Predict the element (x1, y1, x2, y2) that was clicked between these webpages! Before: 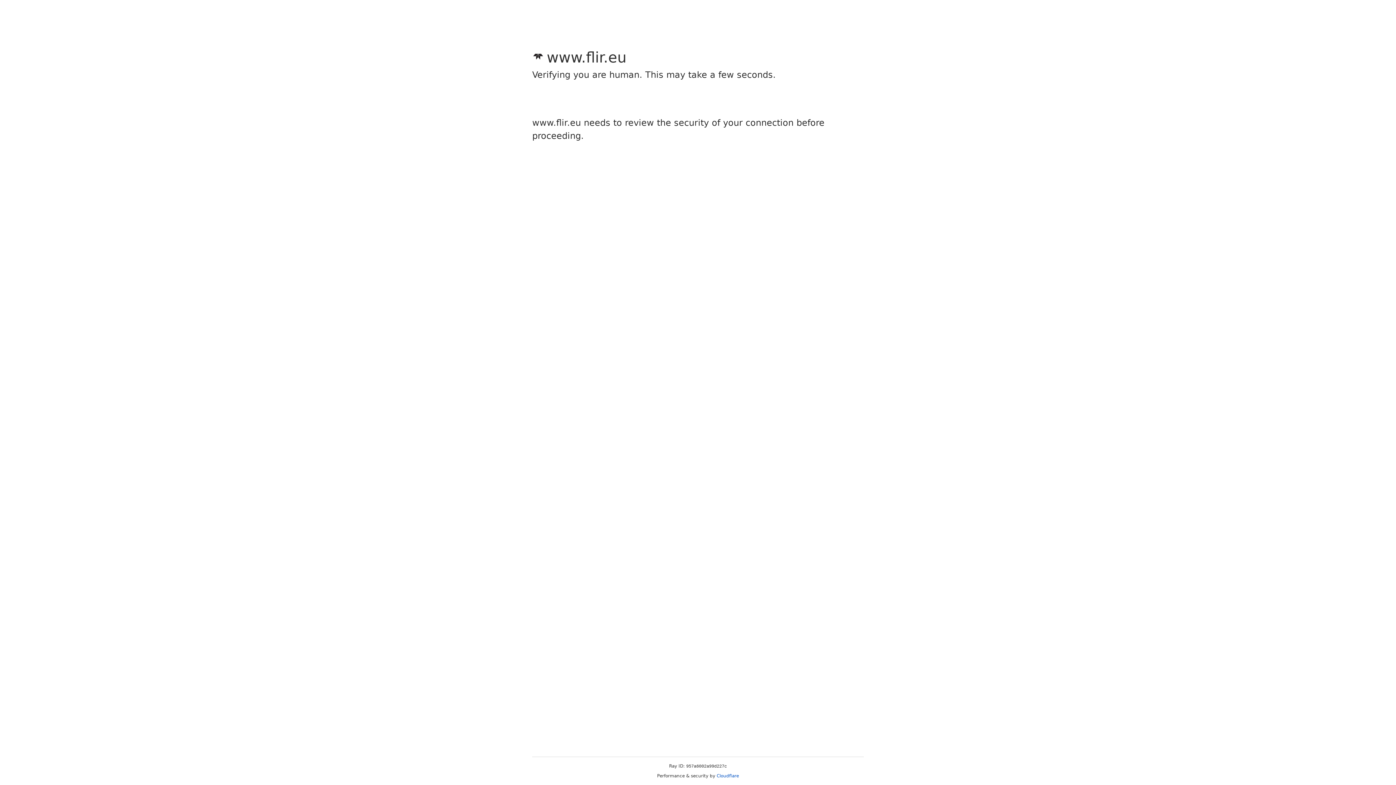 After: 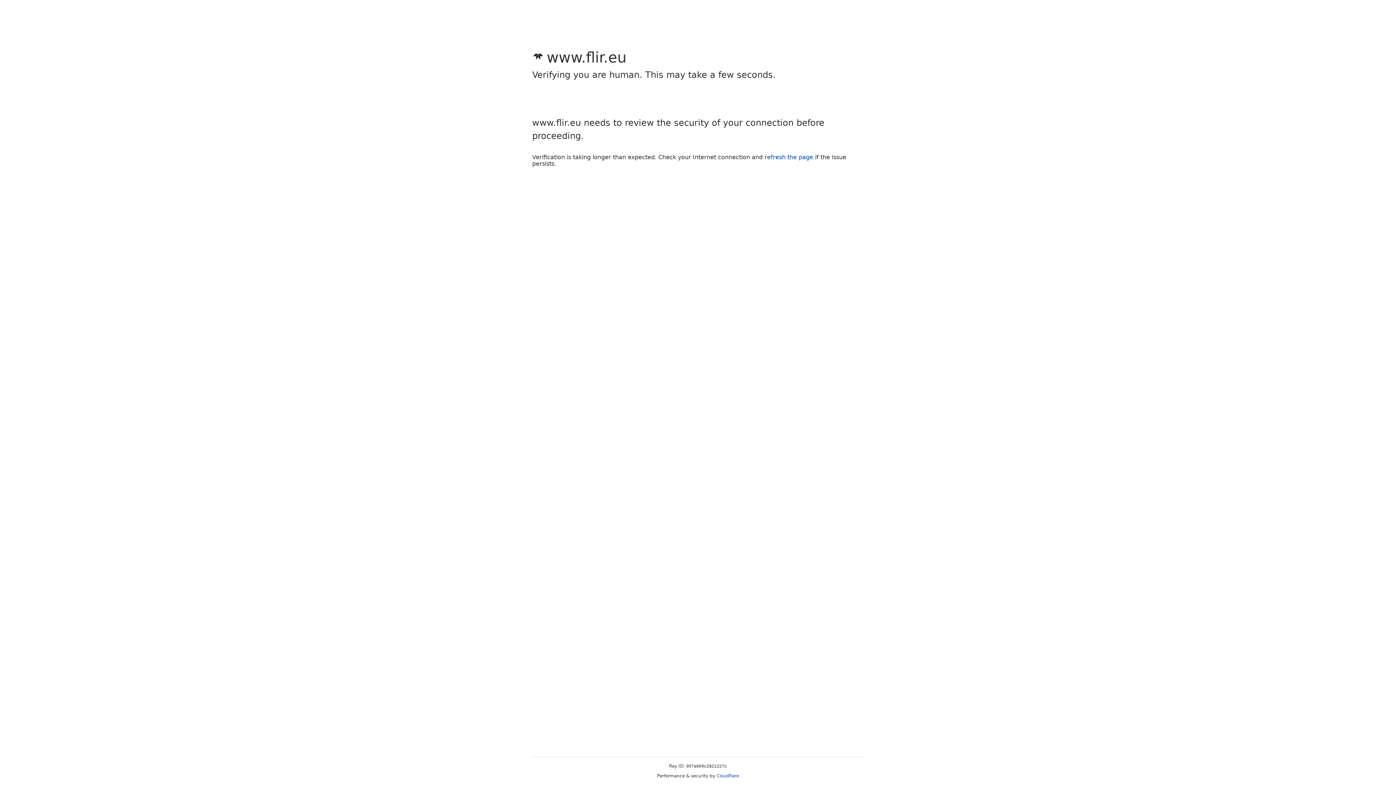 Action: bbox: (716, 773, 739, 778) label: Cloudflare